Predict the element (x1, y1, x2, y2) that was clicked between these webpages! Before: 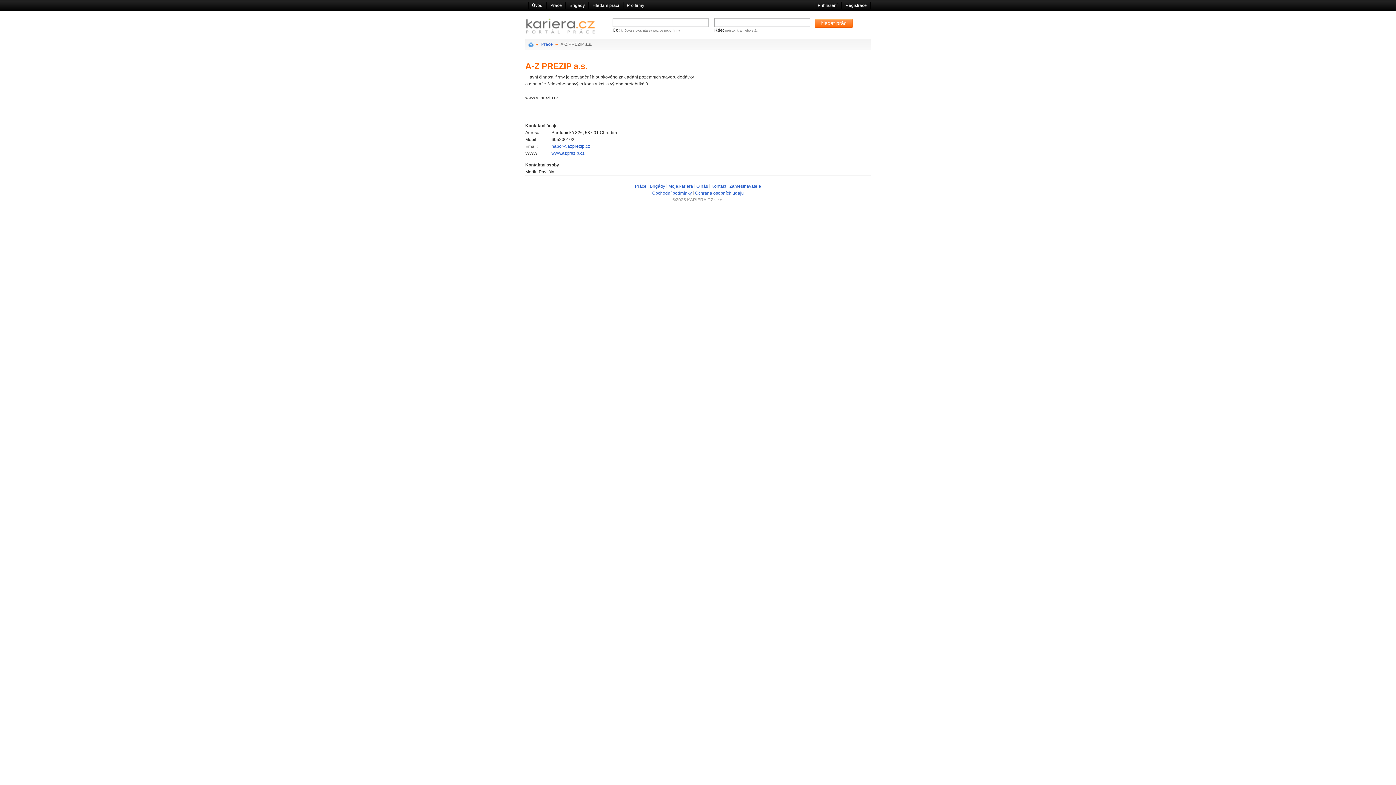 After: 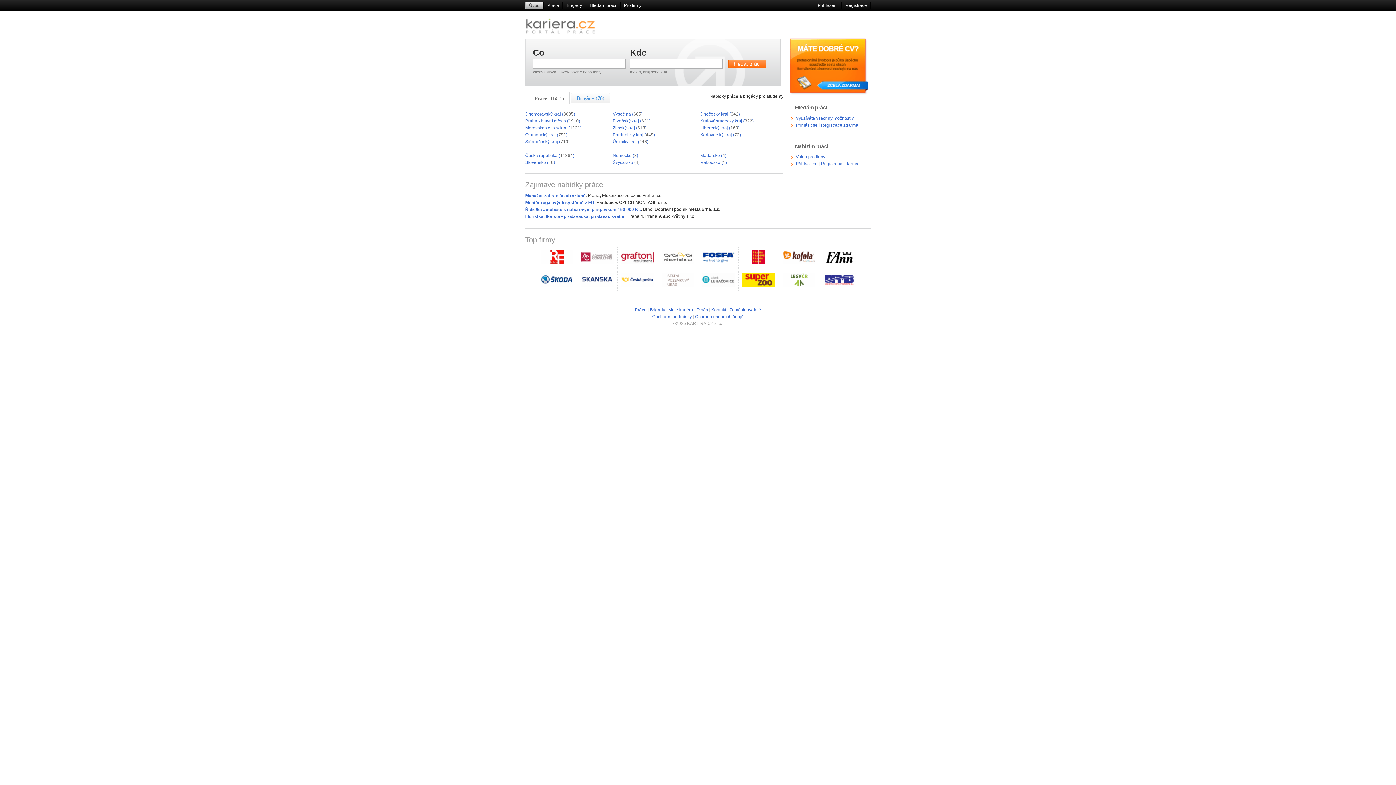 Action: bbox: (525, 18, 596, 37)